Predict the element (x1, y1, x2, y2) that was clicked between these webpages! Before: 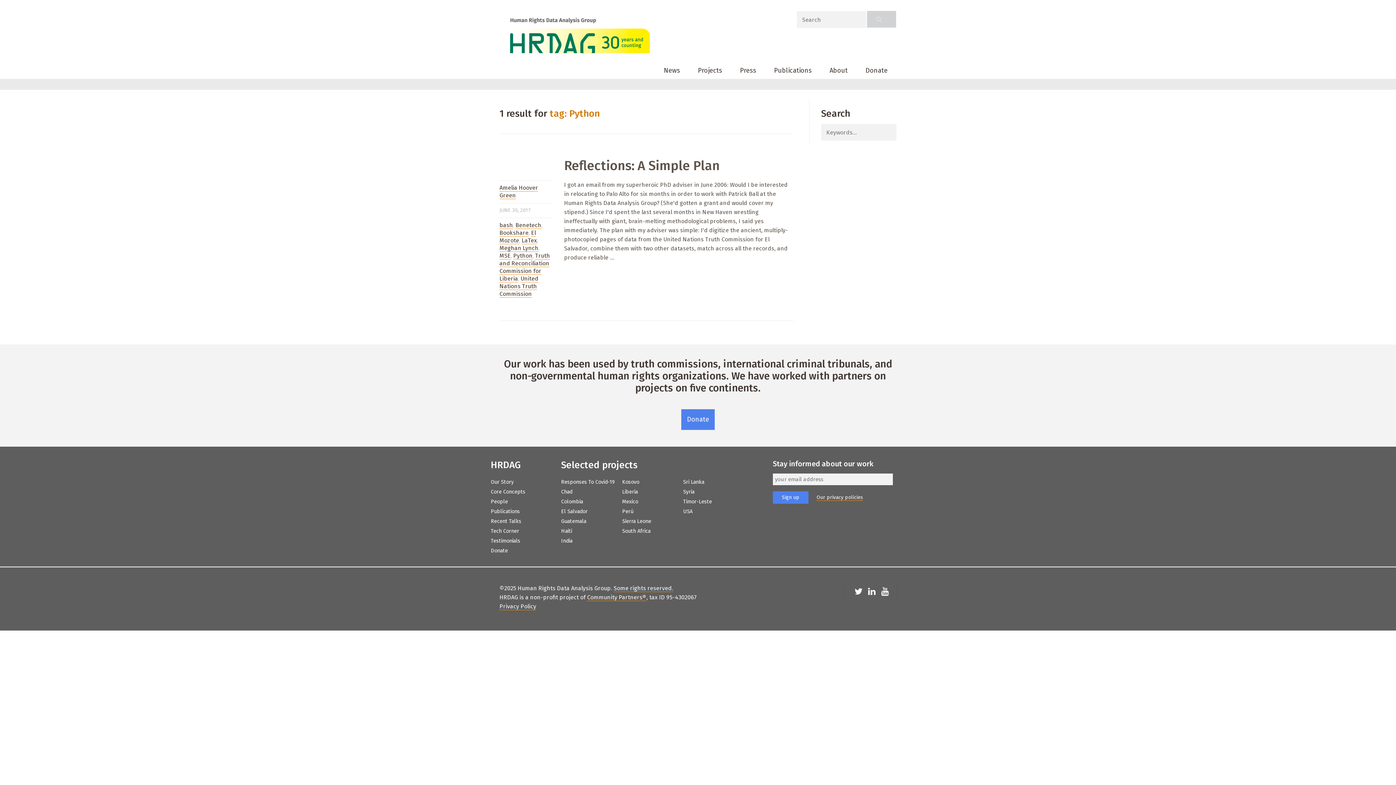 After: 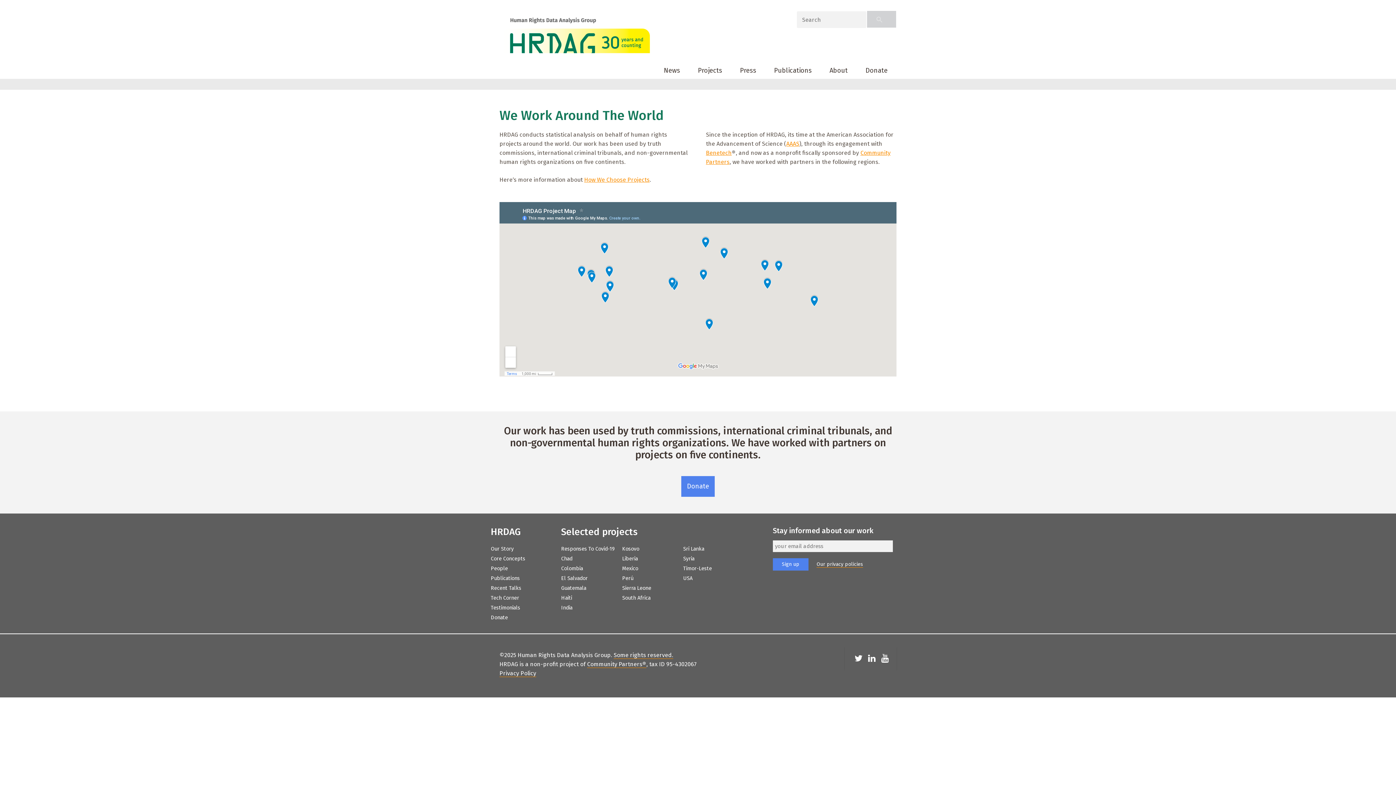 Action: label: Projects bbox: (691, 57, 728, 83)